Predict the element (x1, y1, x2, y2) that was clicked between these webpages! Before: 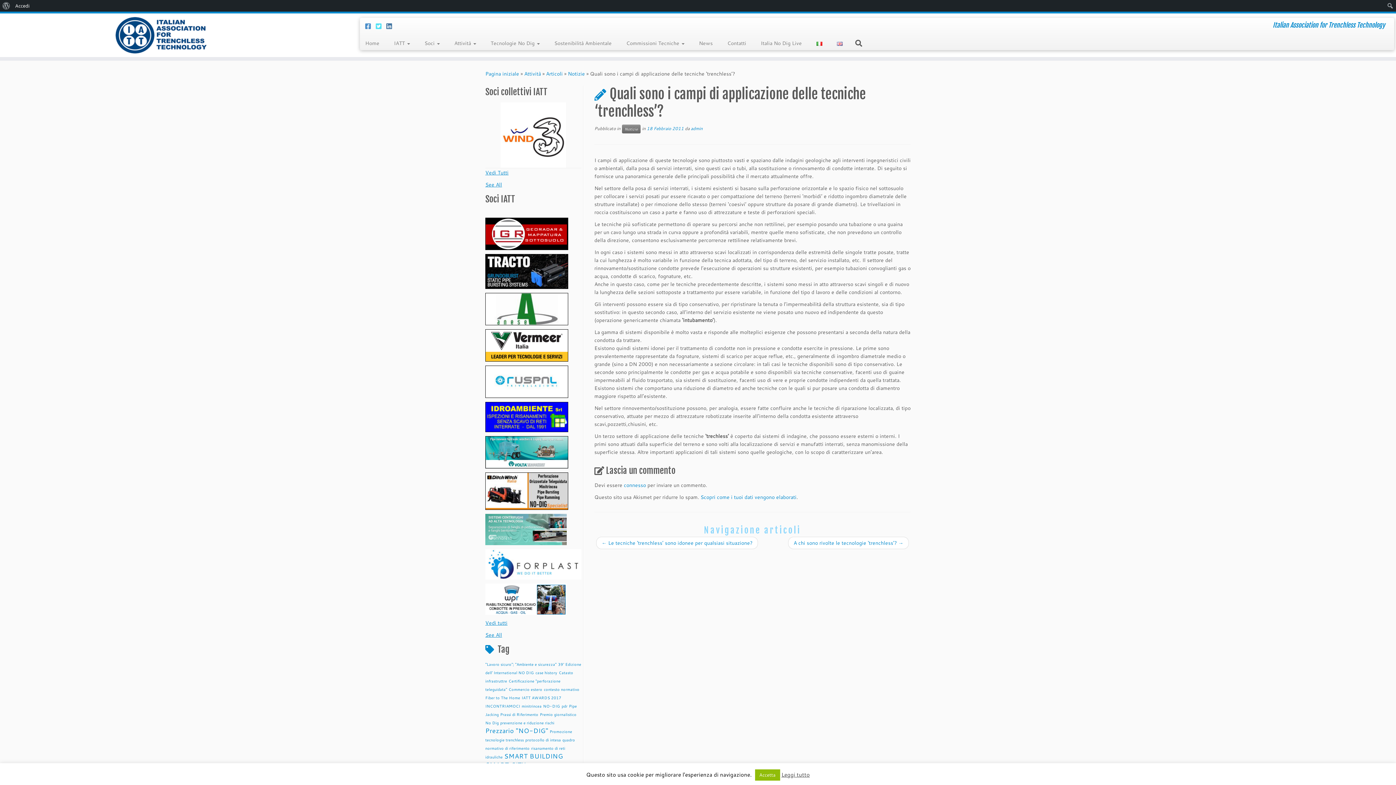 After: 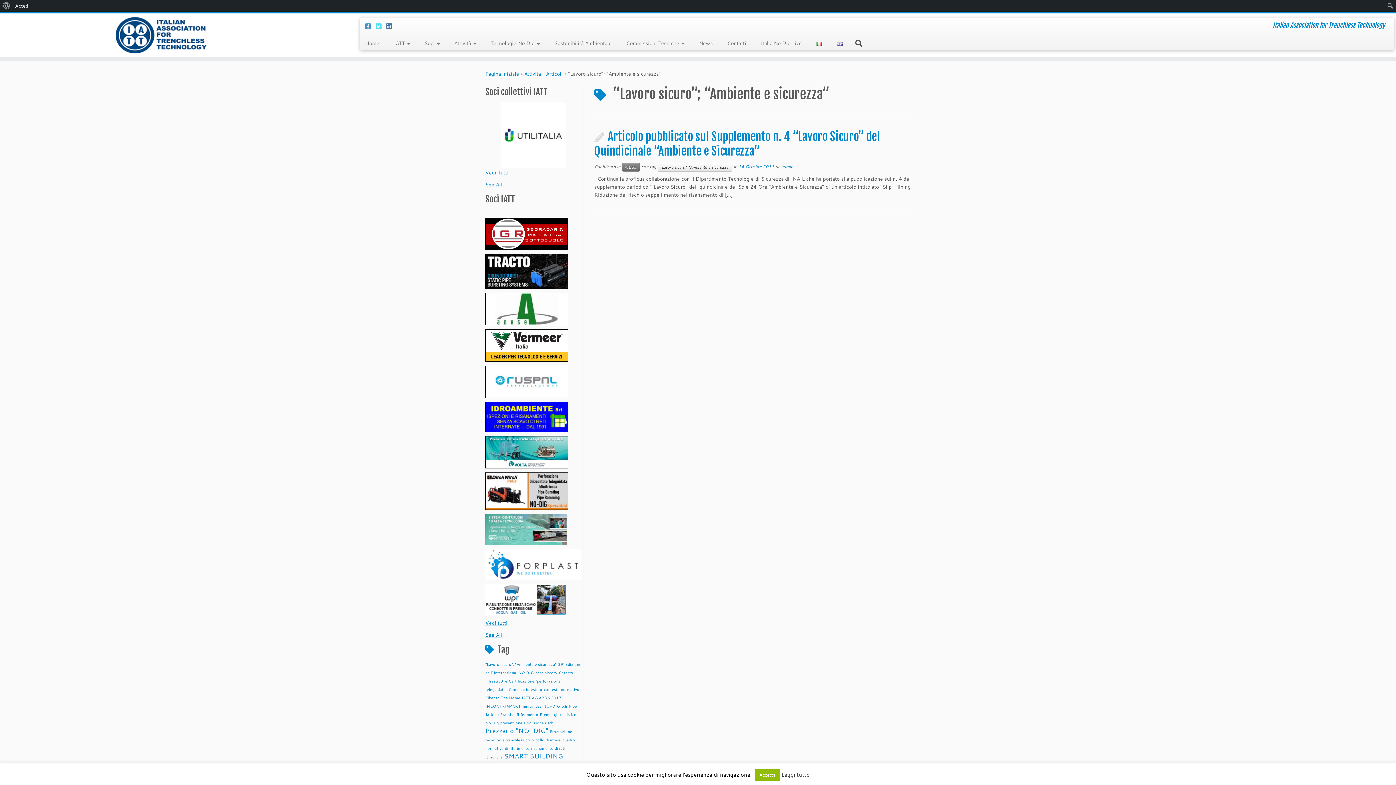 Action: label: "Lavoro sicuro"; "Ambiente e sicurezza" (1 elemento ) bbox: (485, 661, 556, 667)